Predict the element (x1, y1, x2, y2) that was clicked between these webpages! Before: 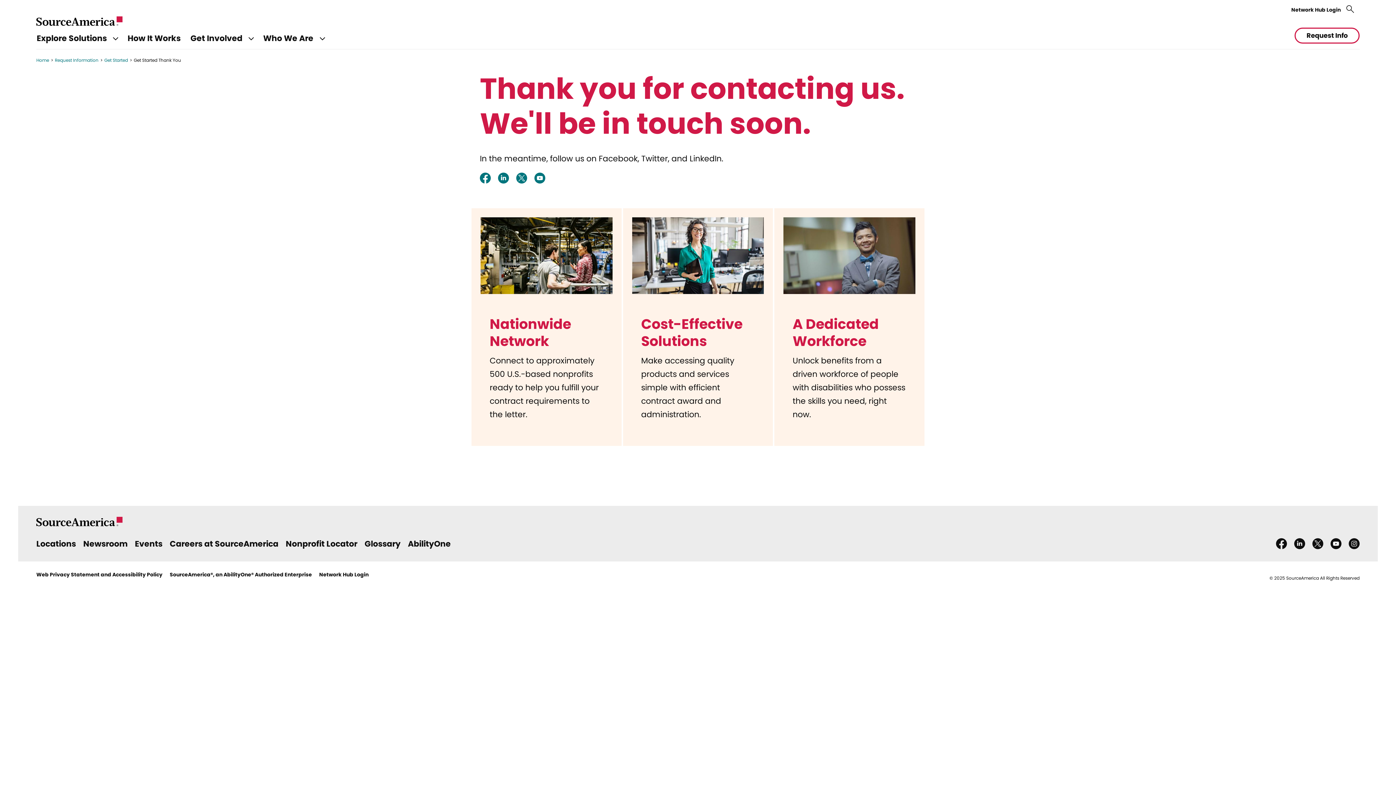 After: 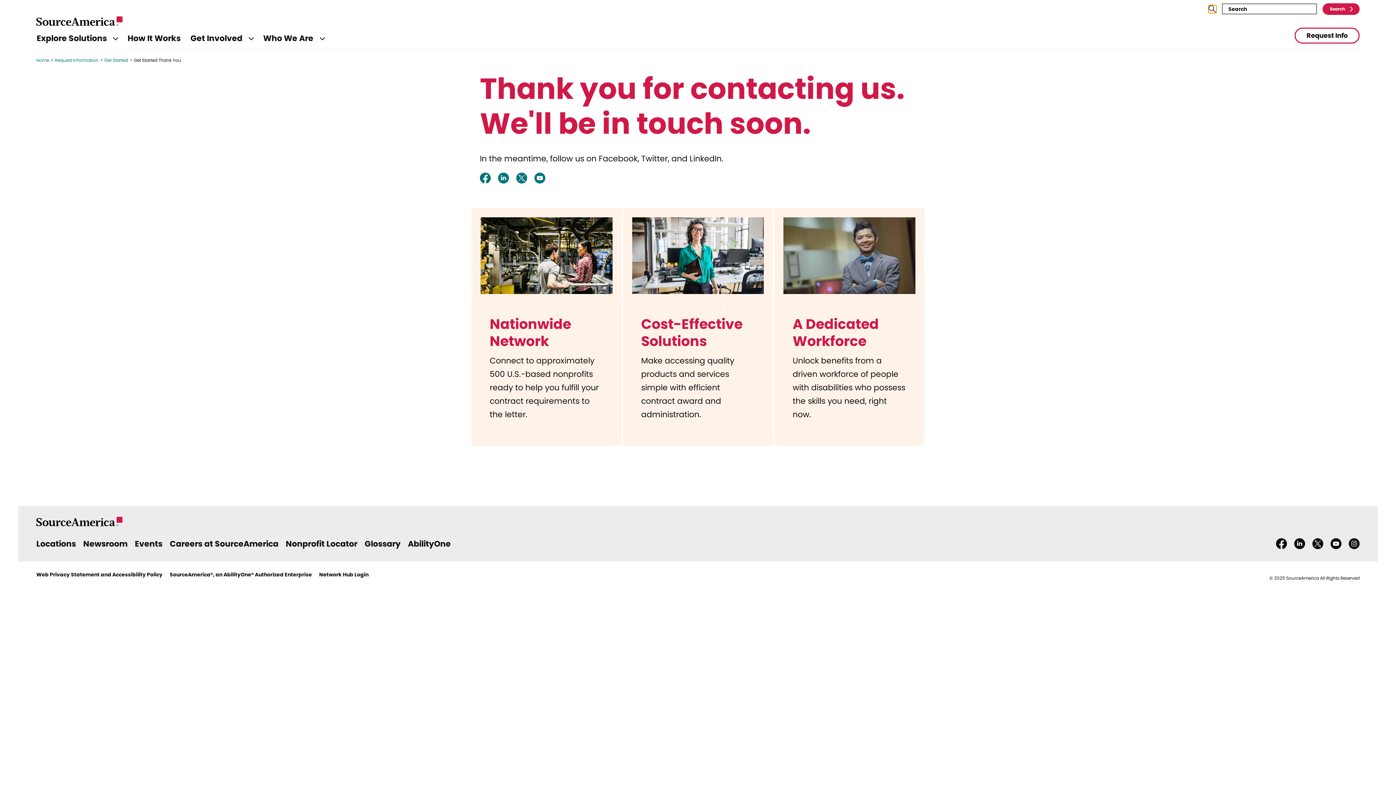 Action: label: Toggle search bar bbox: (1346, 5, 1354, 13)